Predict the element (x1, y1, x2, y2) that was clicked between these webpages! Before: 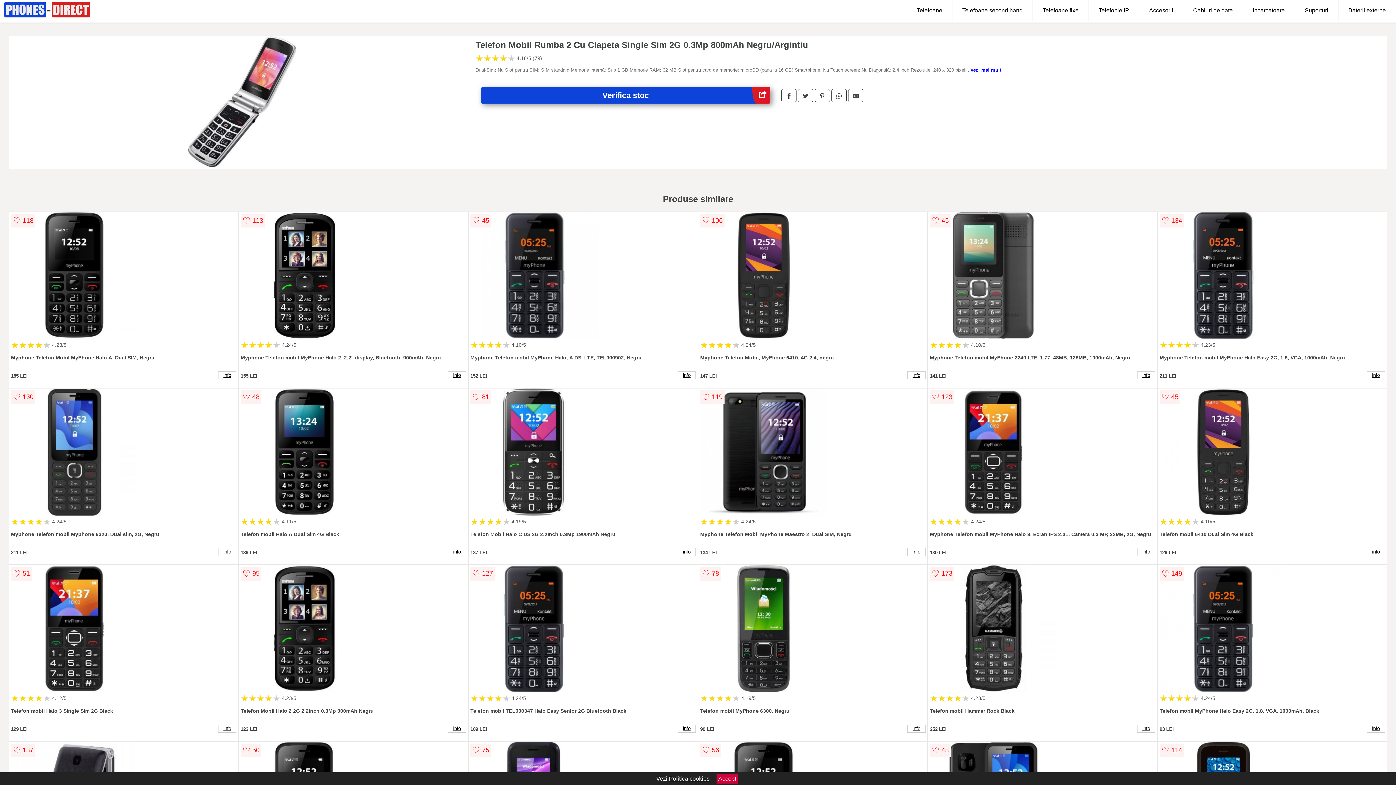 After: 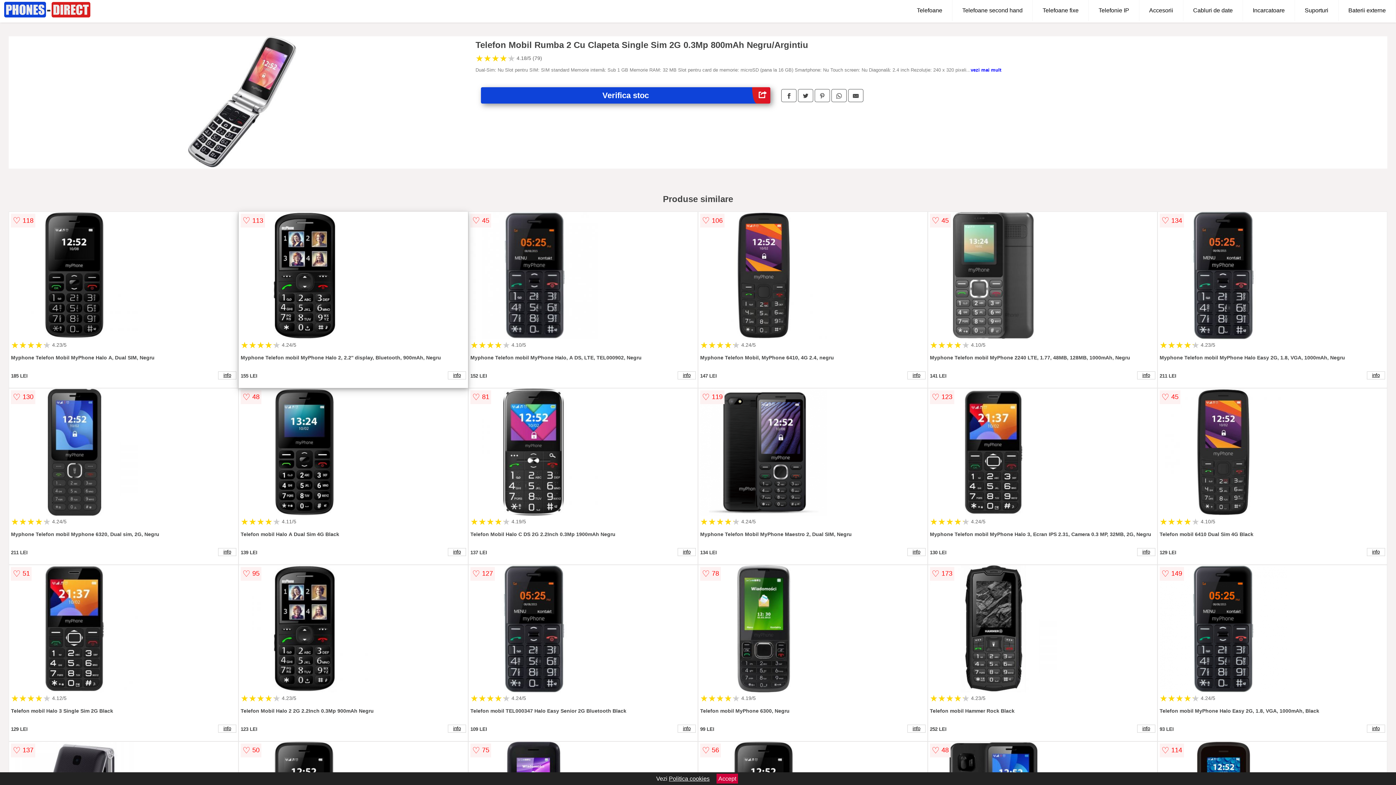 Action: bbox: (240, 212, 466, 340)